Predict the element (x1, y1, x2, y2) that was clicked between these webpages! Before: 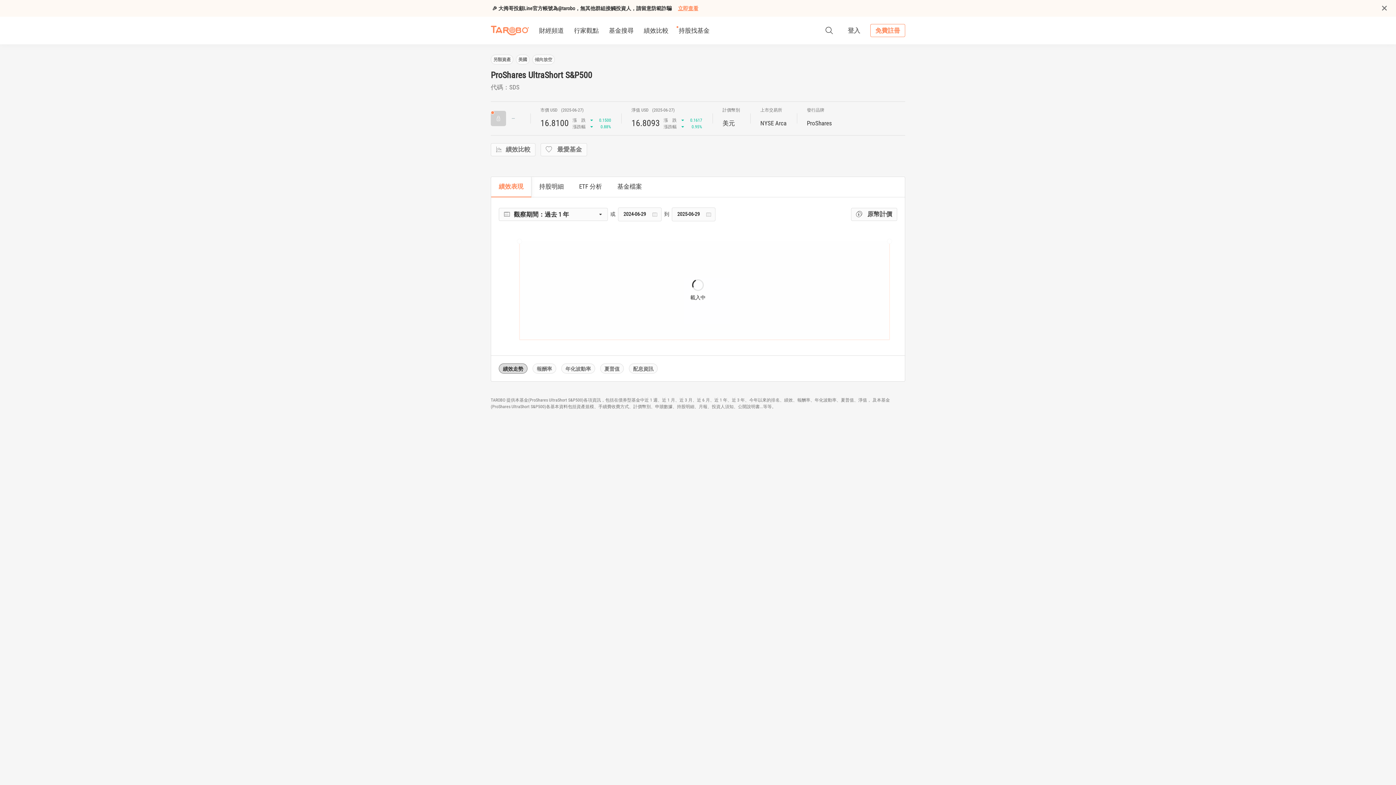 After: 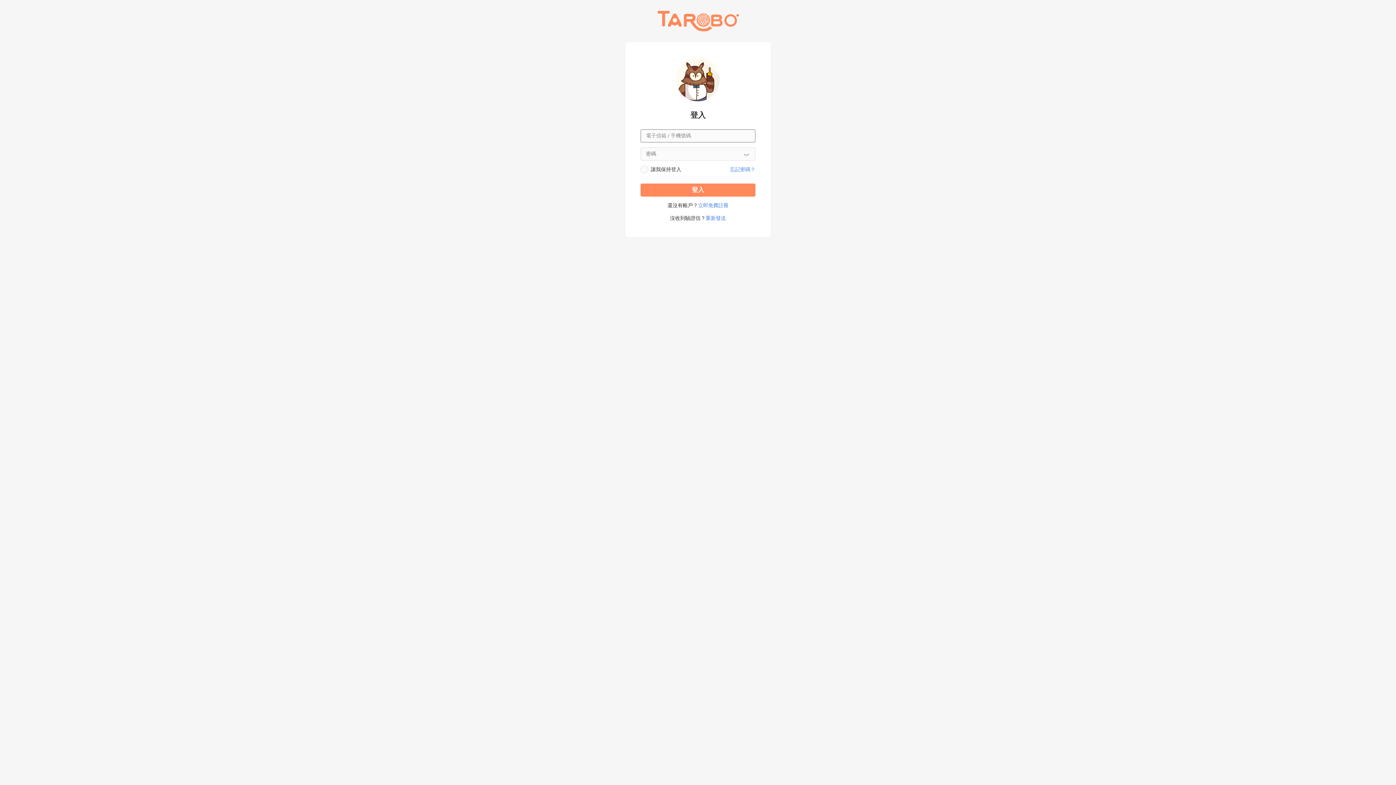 Action: bbox: (842, 24, 865, 37) label: 登入